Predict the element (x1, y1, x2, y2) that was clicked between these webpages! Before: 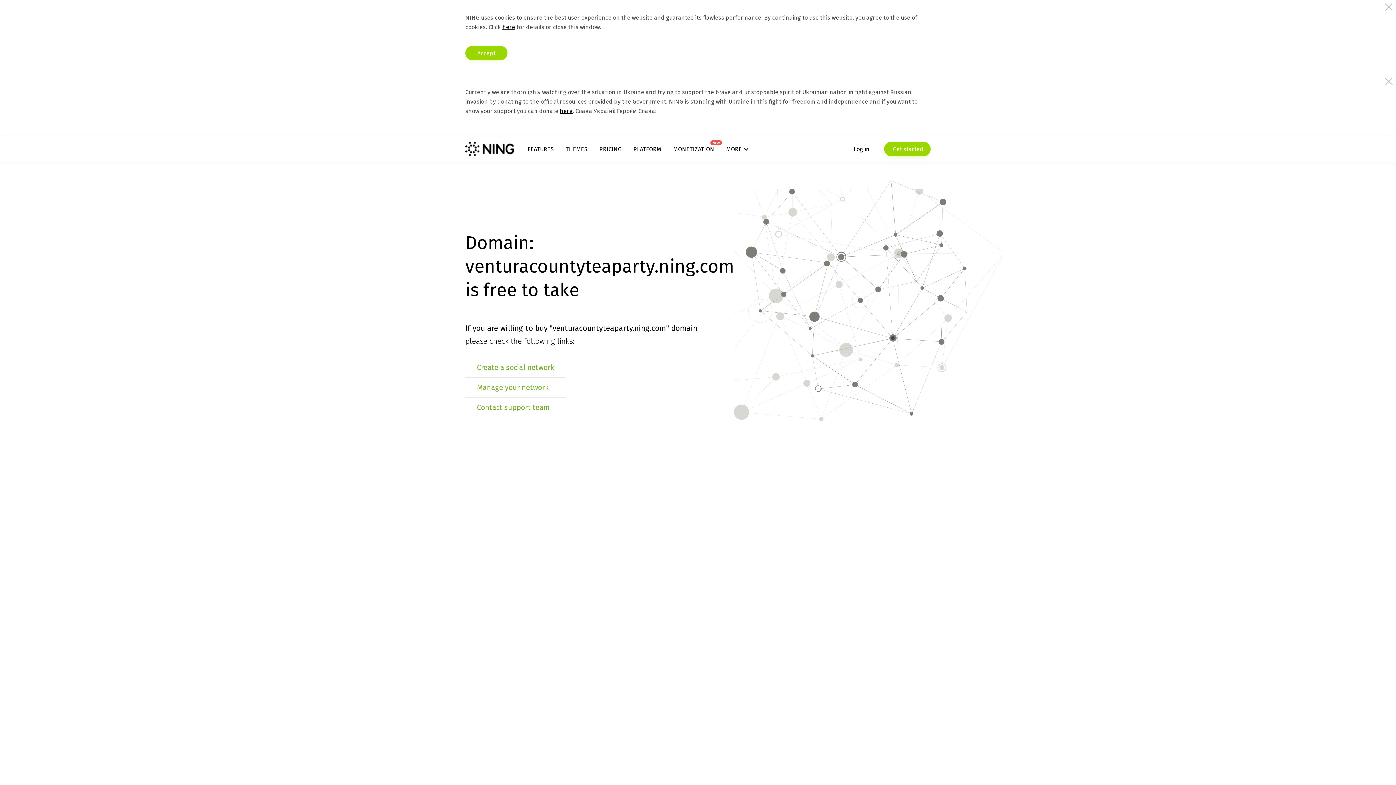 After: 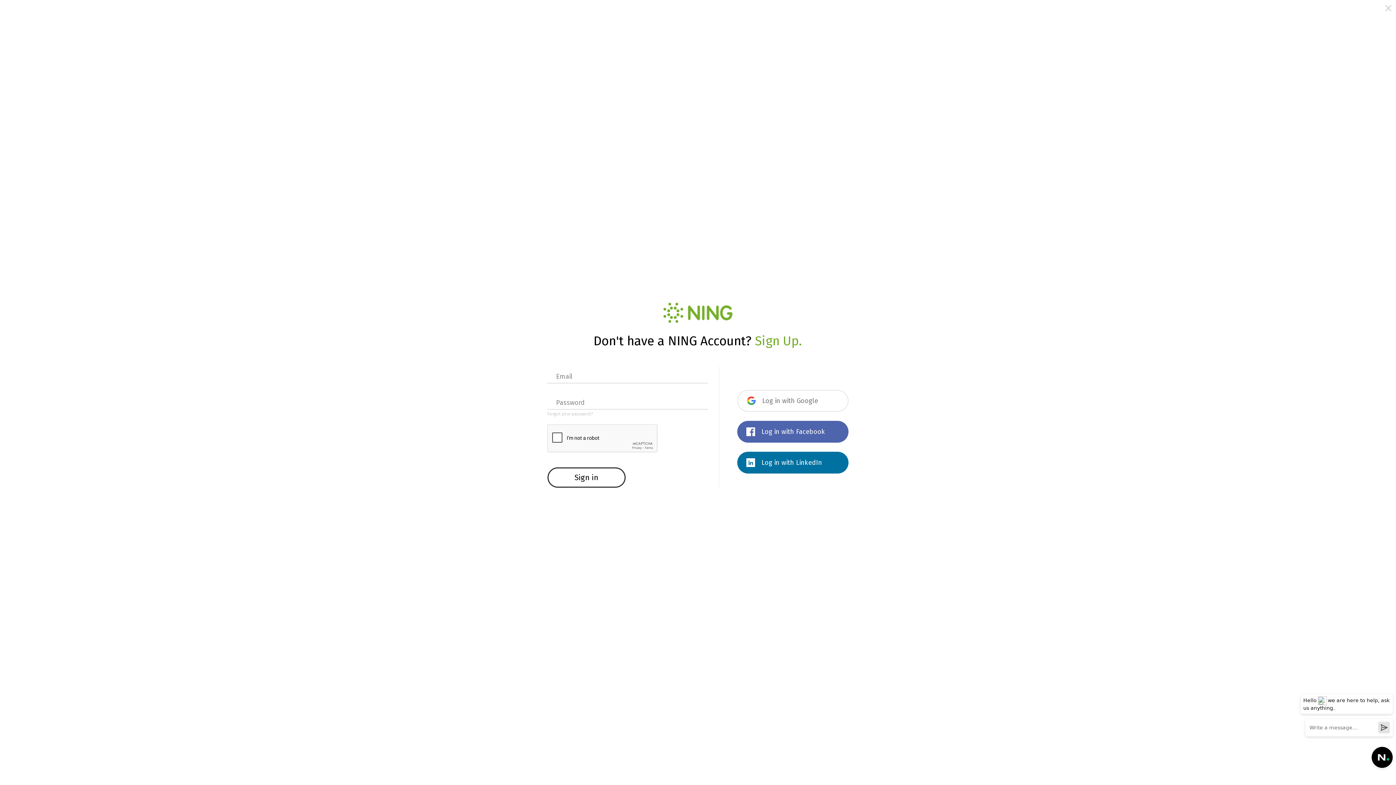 Action: bbox: (853, 141, 869, 156) label: Log in